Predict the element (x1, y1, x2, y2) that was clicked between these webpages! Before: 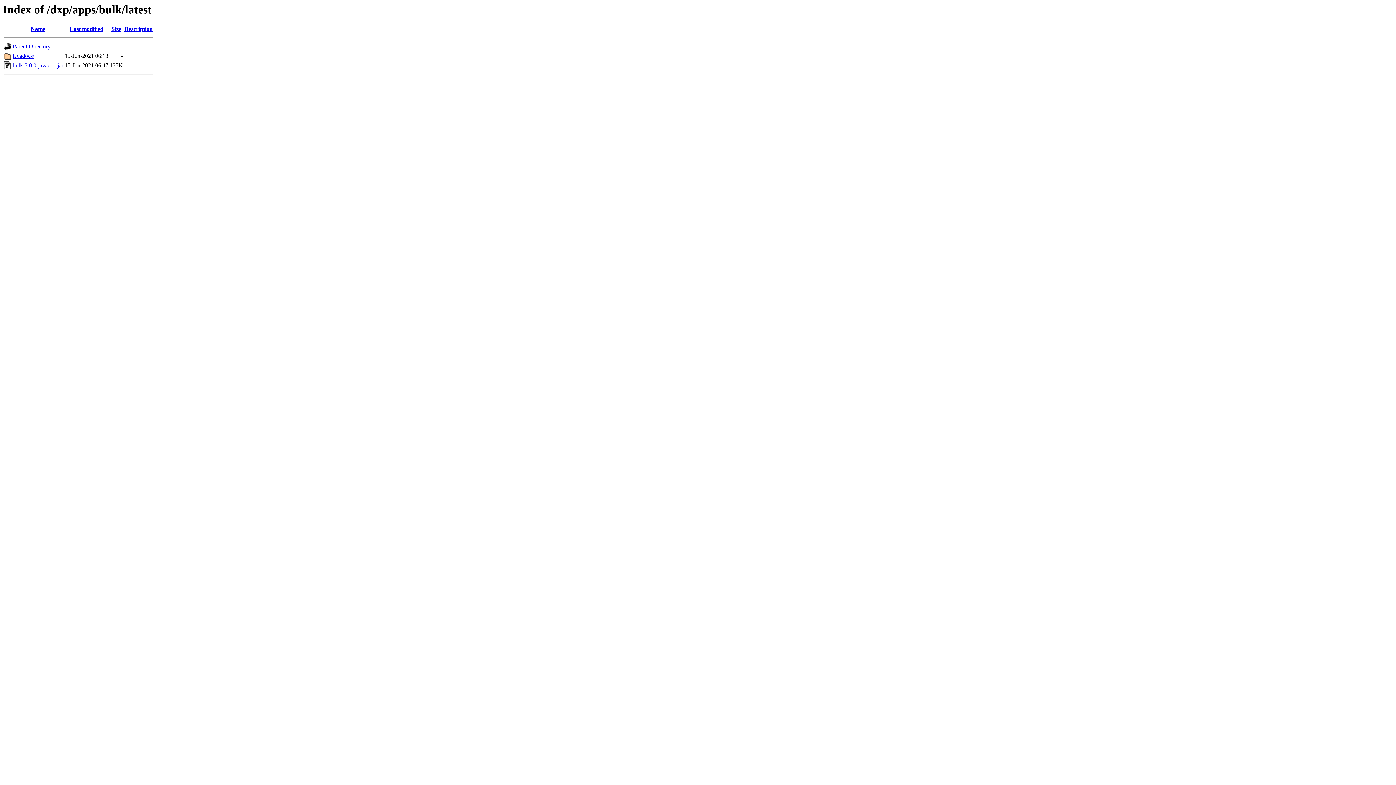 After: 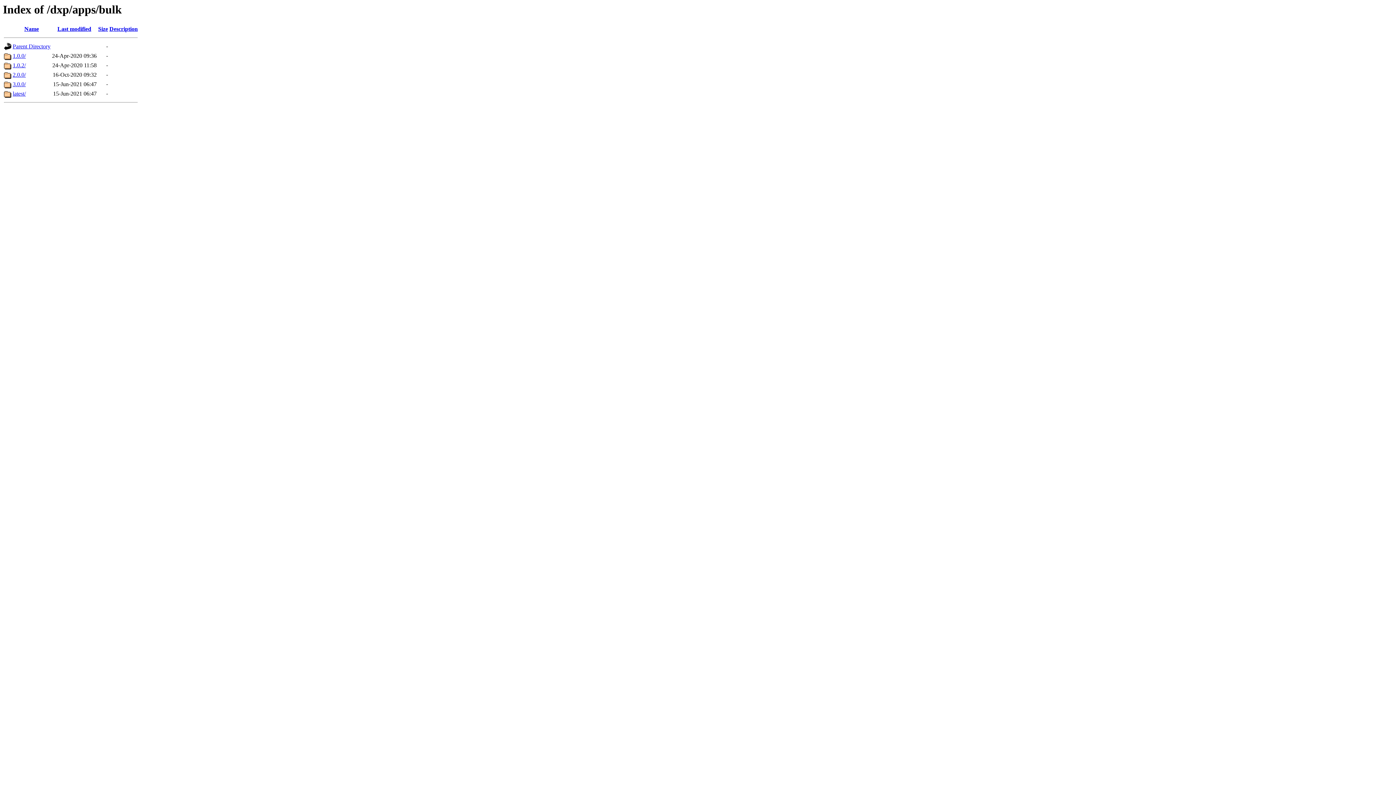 Action: bbox: (12, 43, 50, 49) label: Parent Directory